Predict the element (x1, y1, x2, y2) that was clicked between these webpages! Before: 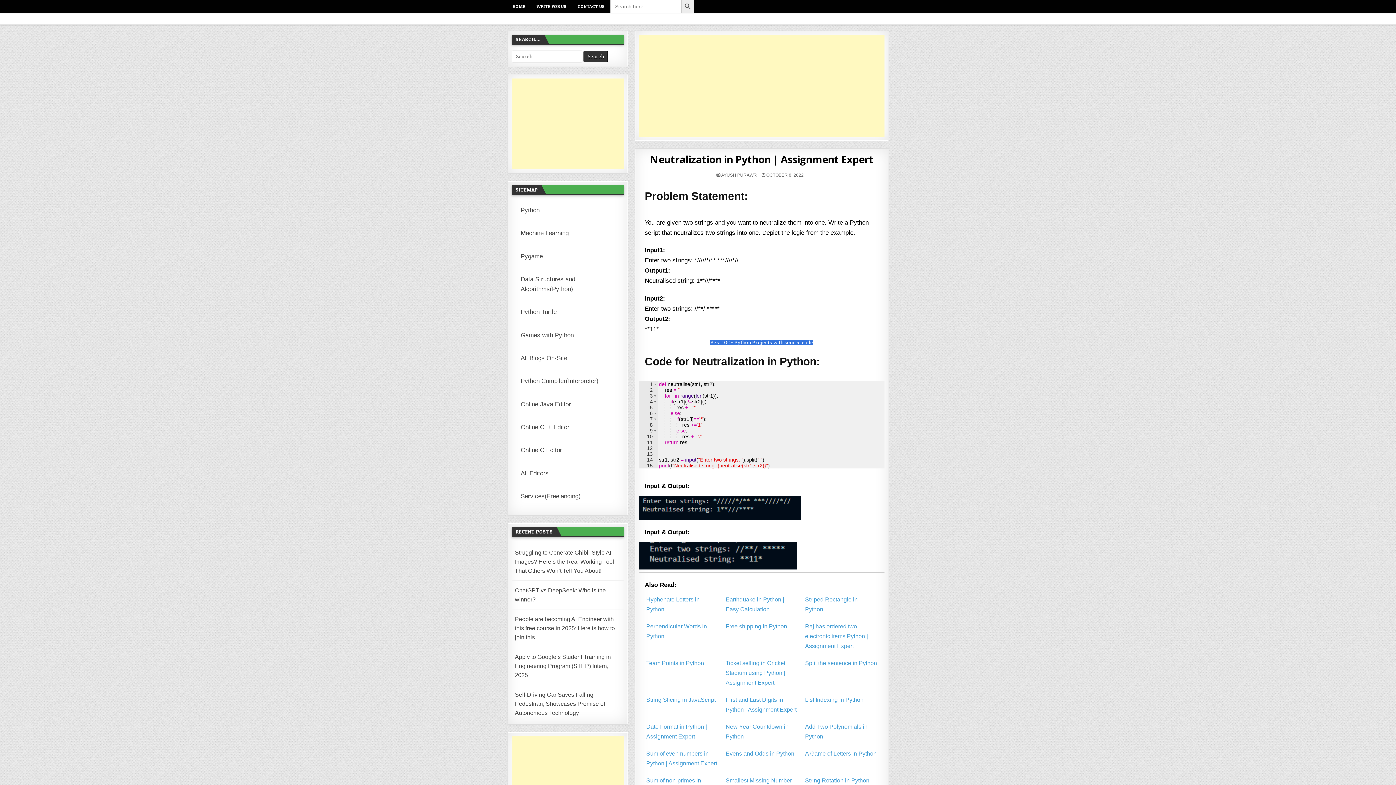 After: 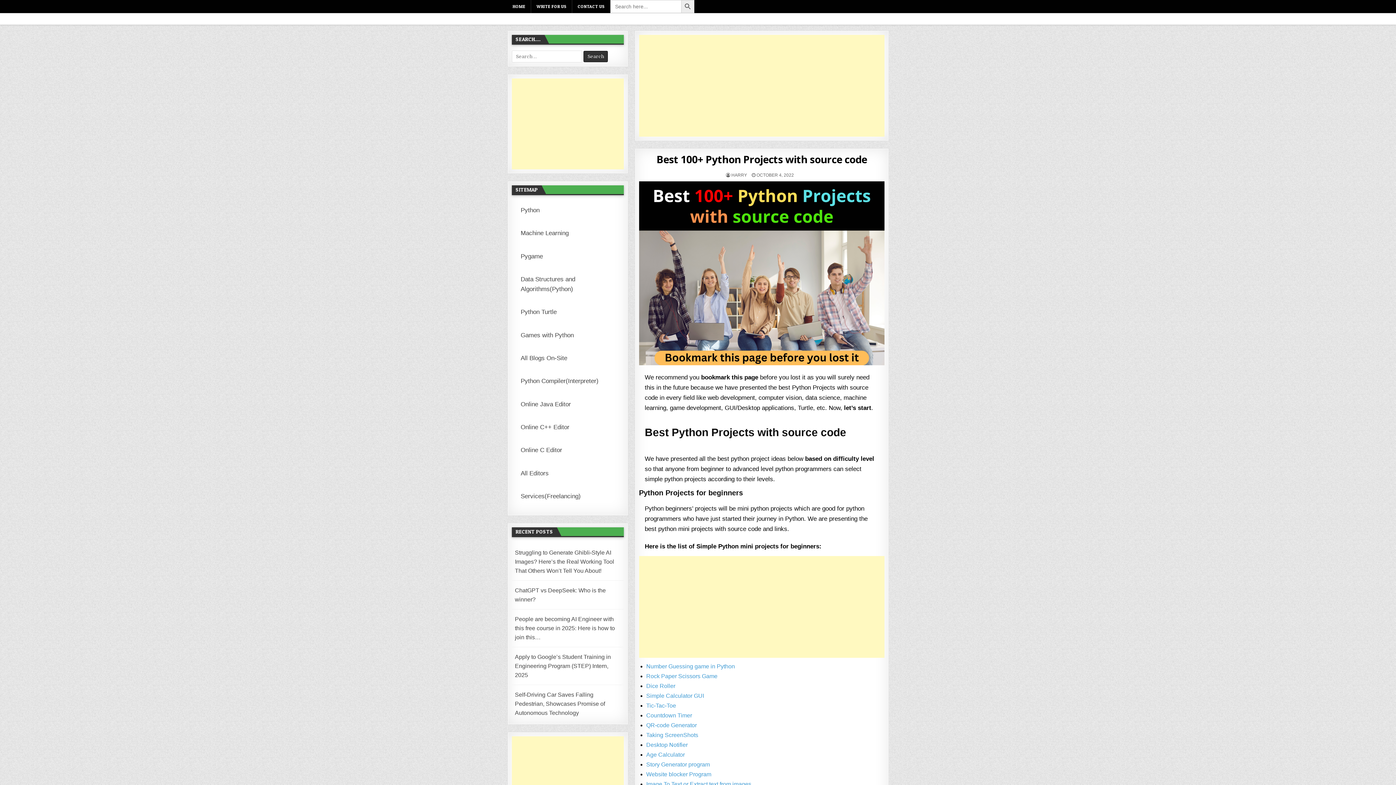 Action: bbox: (710, 339, 813, 345) label: Best 100+ Python Projects with source code